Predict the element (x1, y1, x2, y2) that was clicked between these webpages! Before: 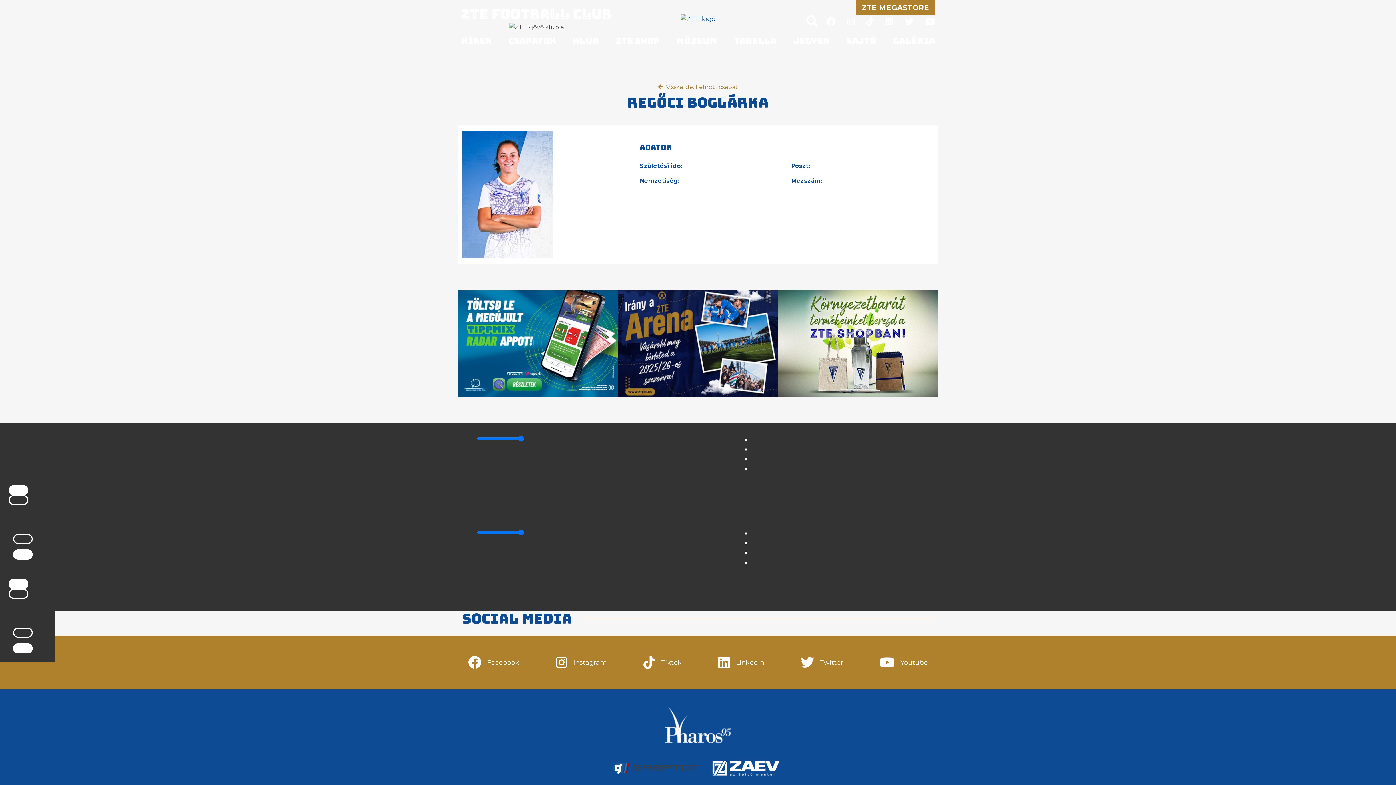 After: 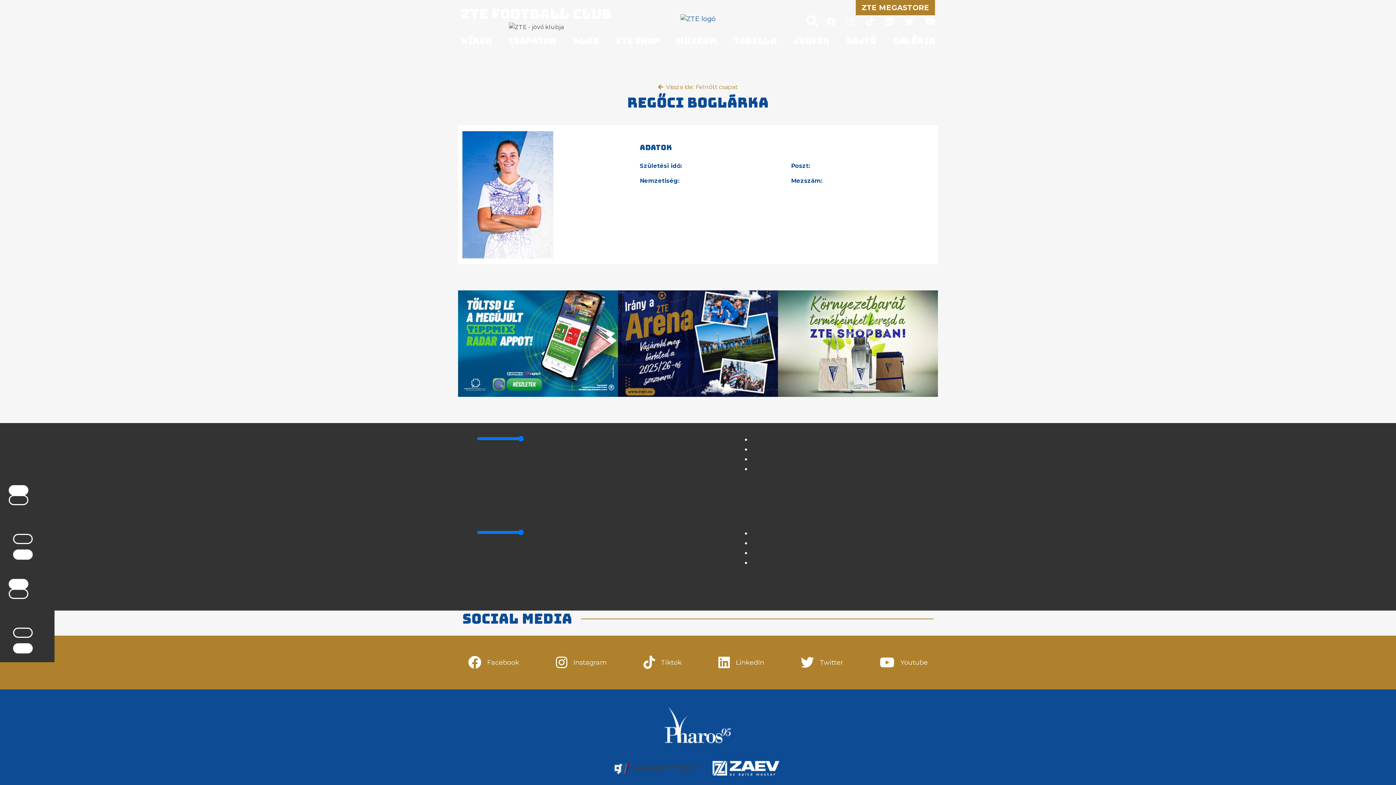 Action: bbox: (708, 764, 783, 772)